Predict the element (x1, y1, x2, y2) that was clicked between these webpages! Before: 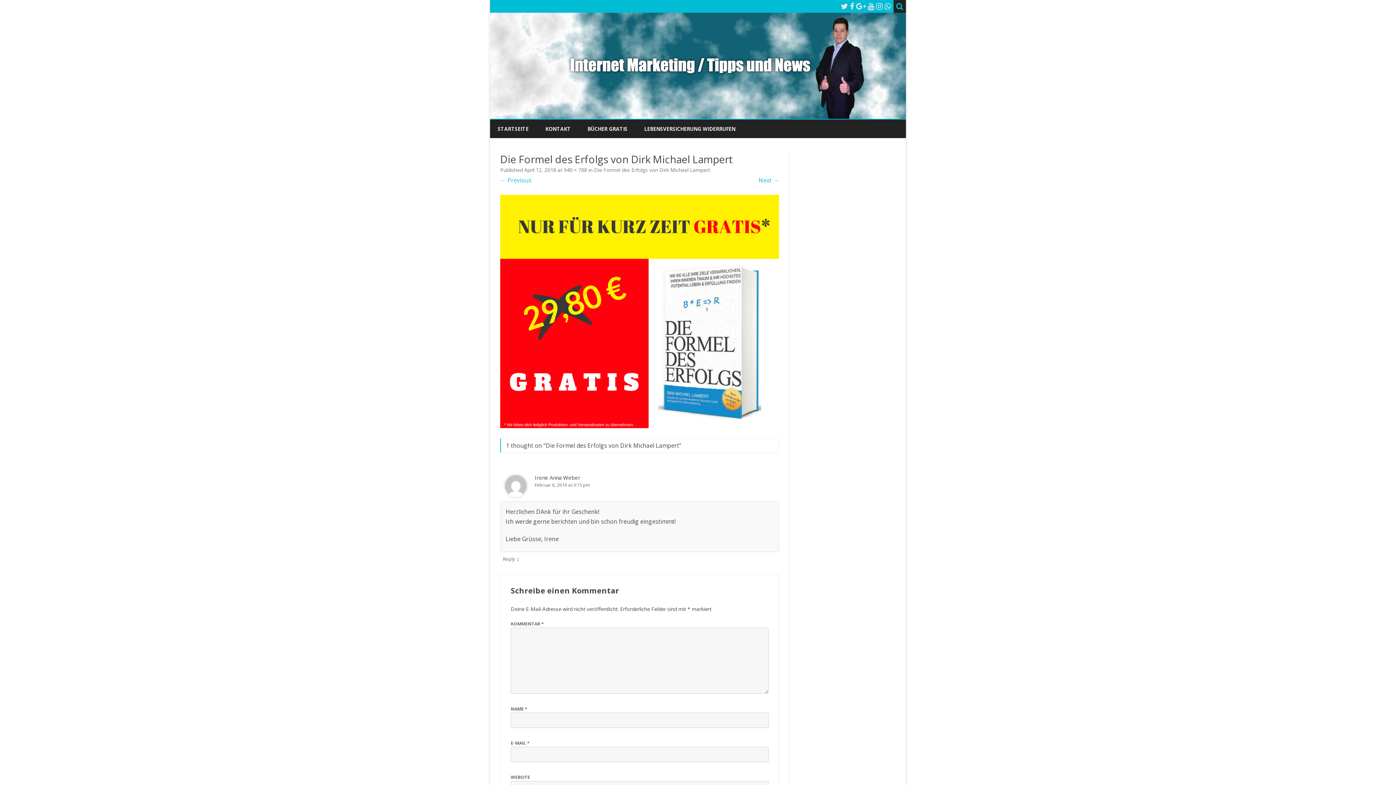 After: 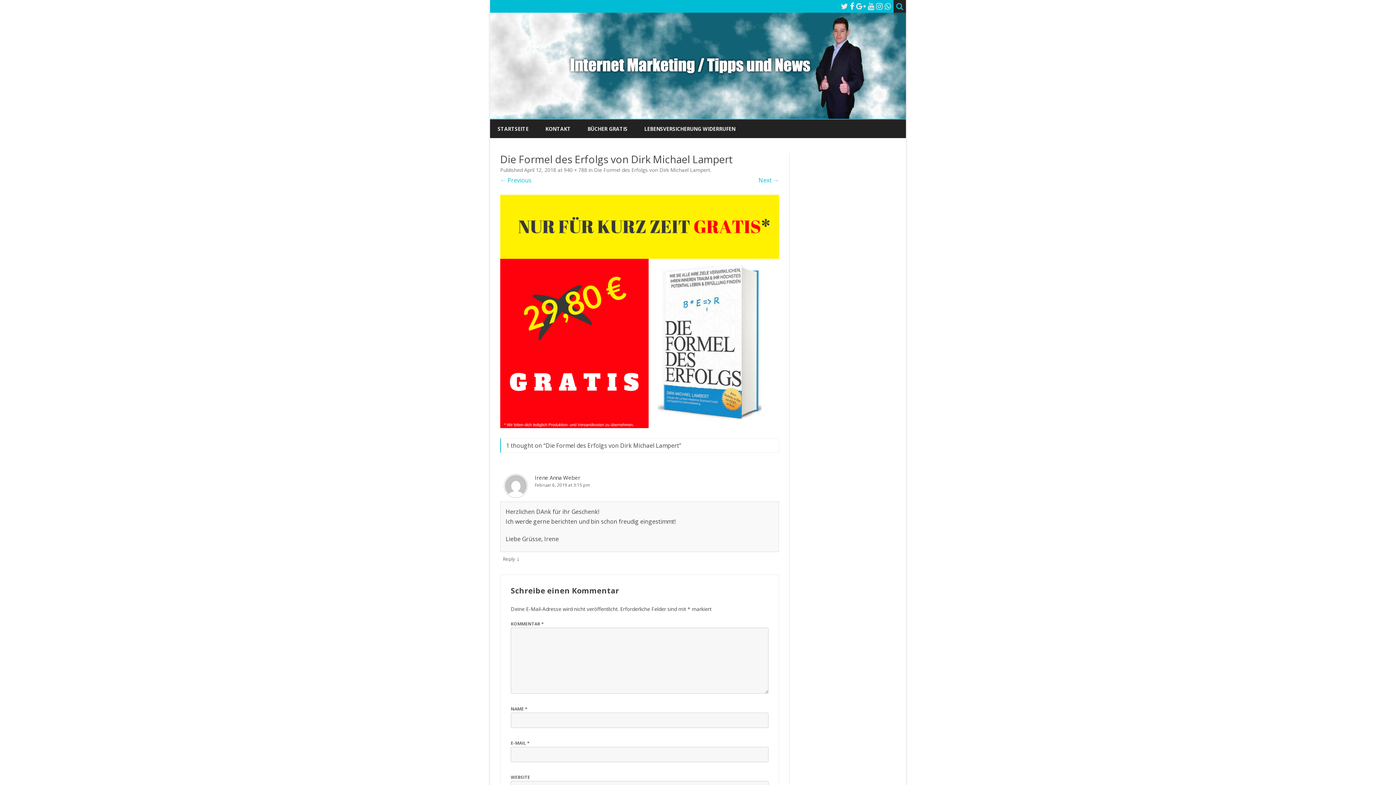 Action: bbox: (850, 1, 854, 11)